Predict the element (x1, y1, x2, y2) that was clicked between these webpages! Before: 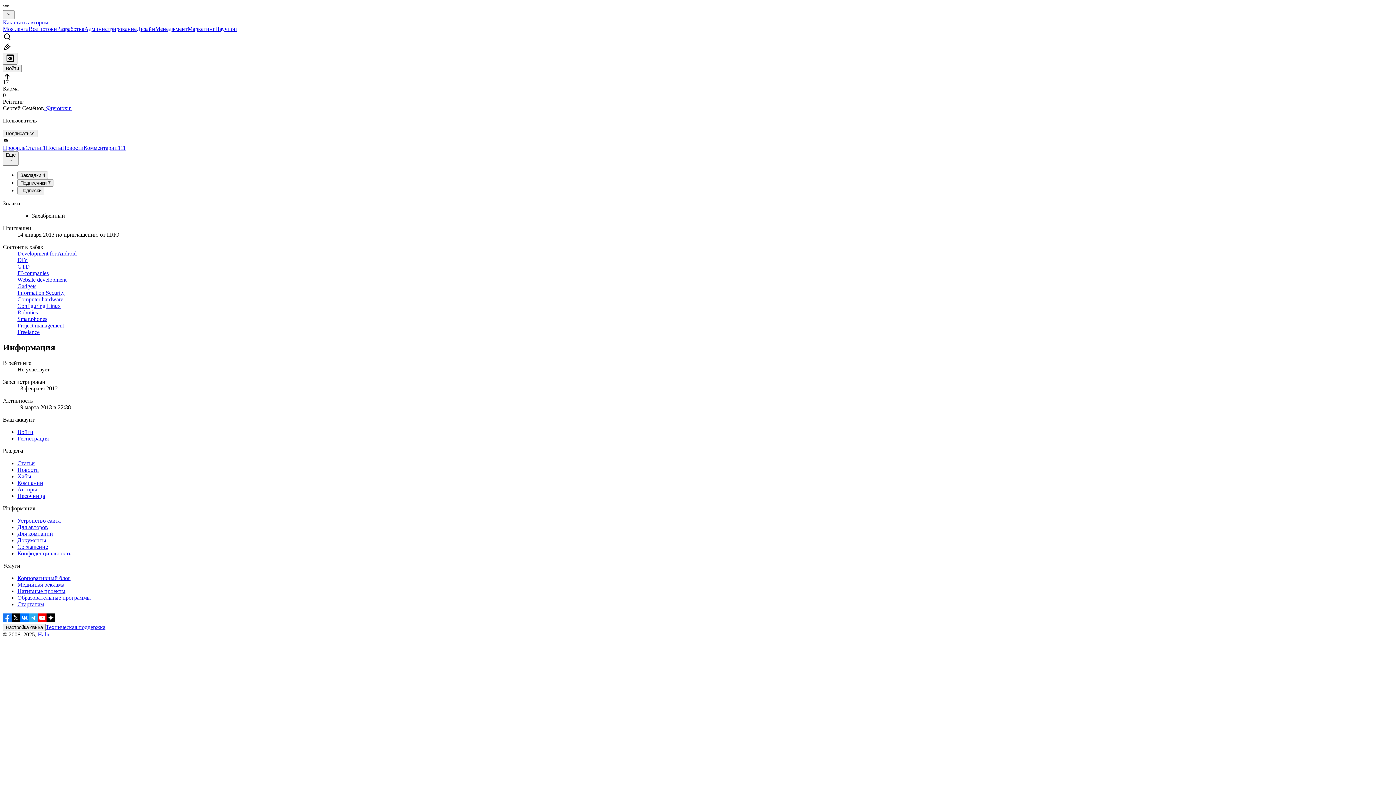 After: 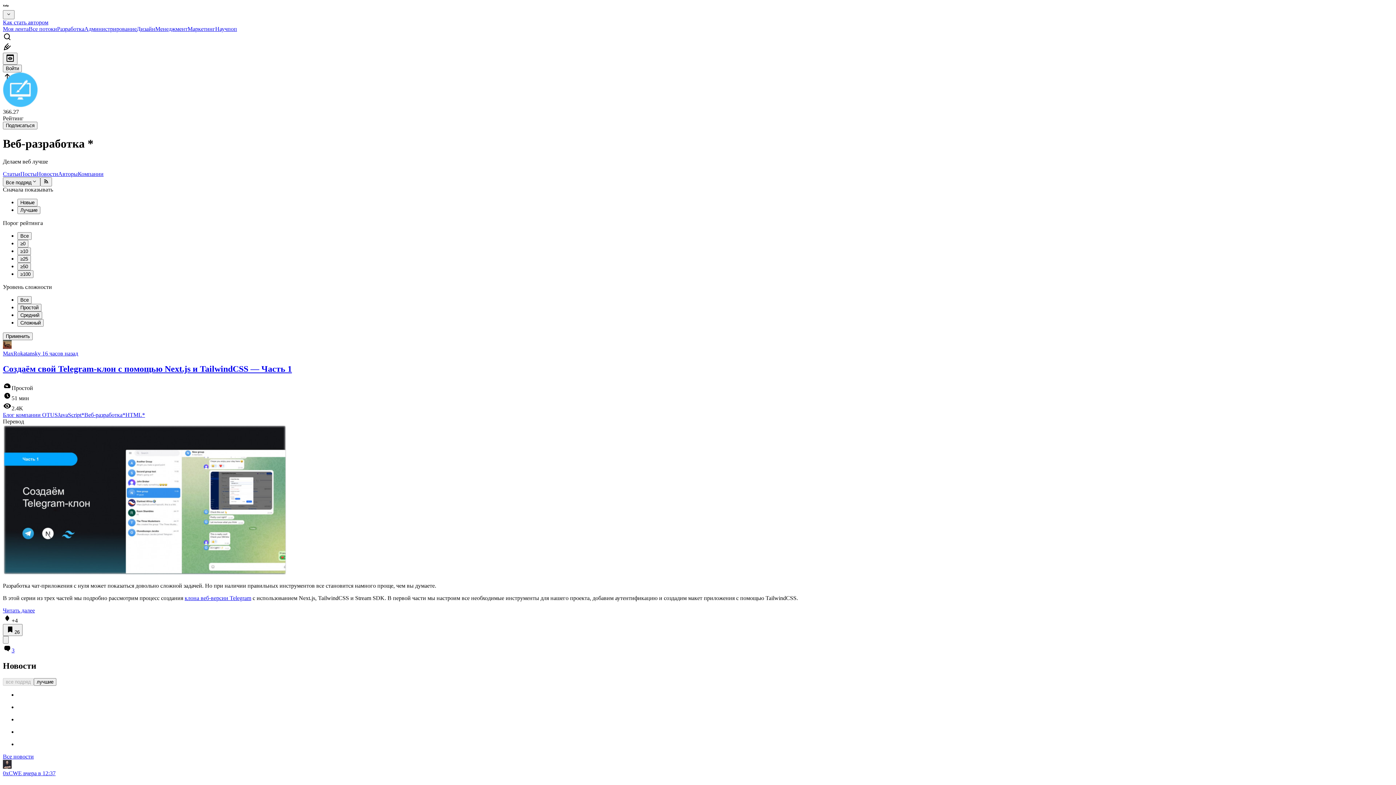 Action: bbox: (17, 276, 66, 282) label: Website development